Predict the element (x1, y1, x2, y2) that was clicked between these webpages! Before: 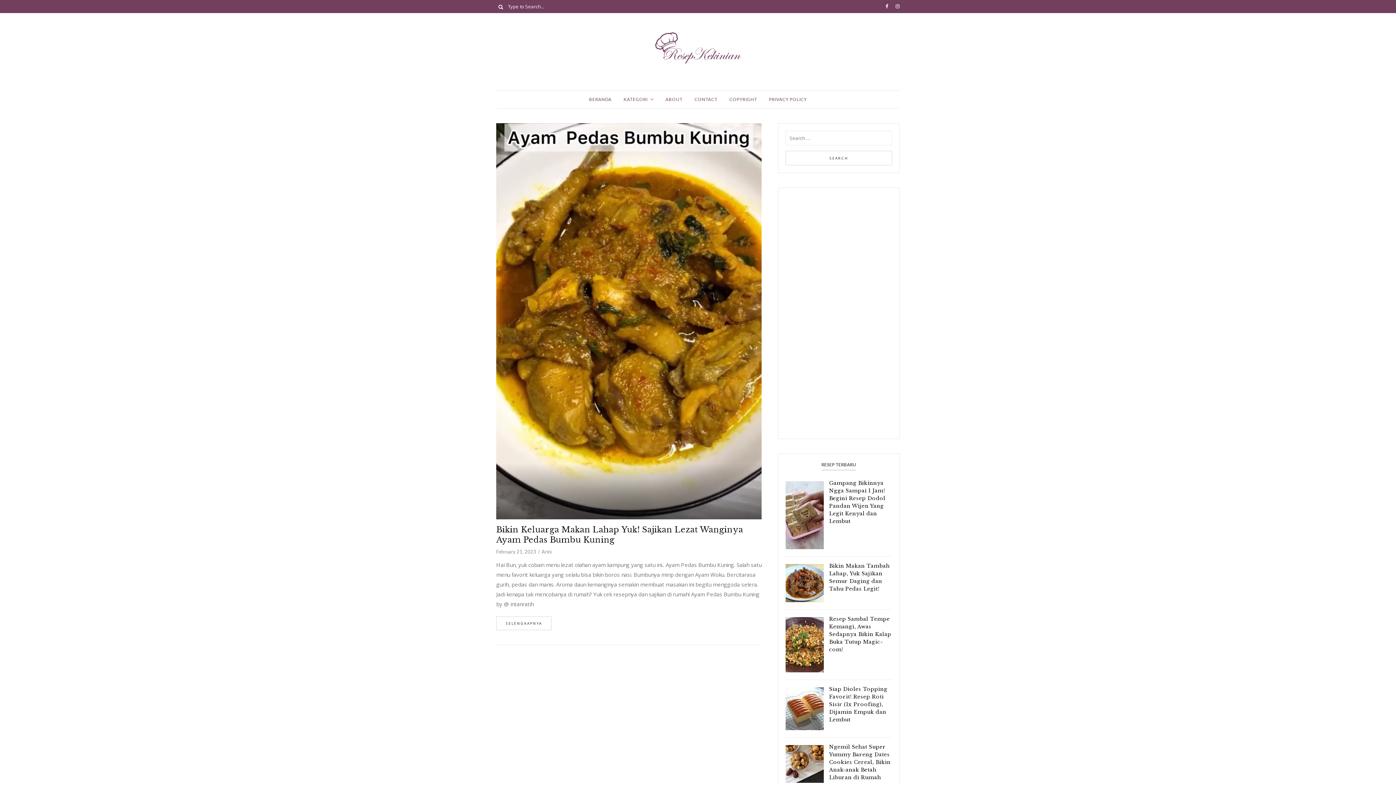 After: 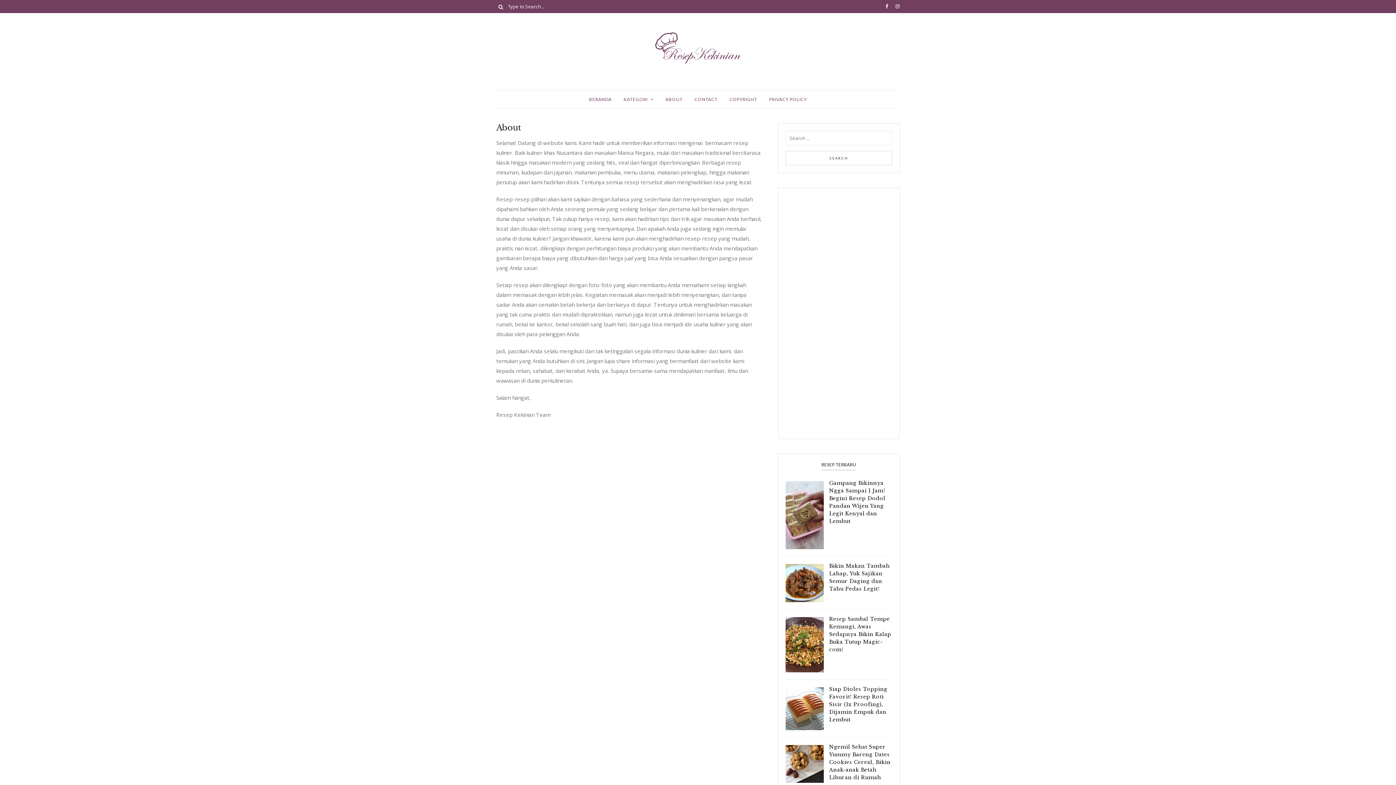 Action: label: ABOUT bbox: (665, 90, 682, 108)